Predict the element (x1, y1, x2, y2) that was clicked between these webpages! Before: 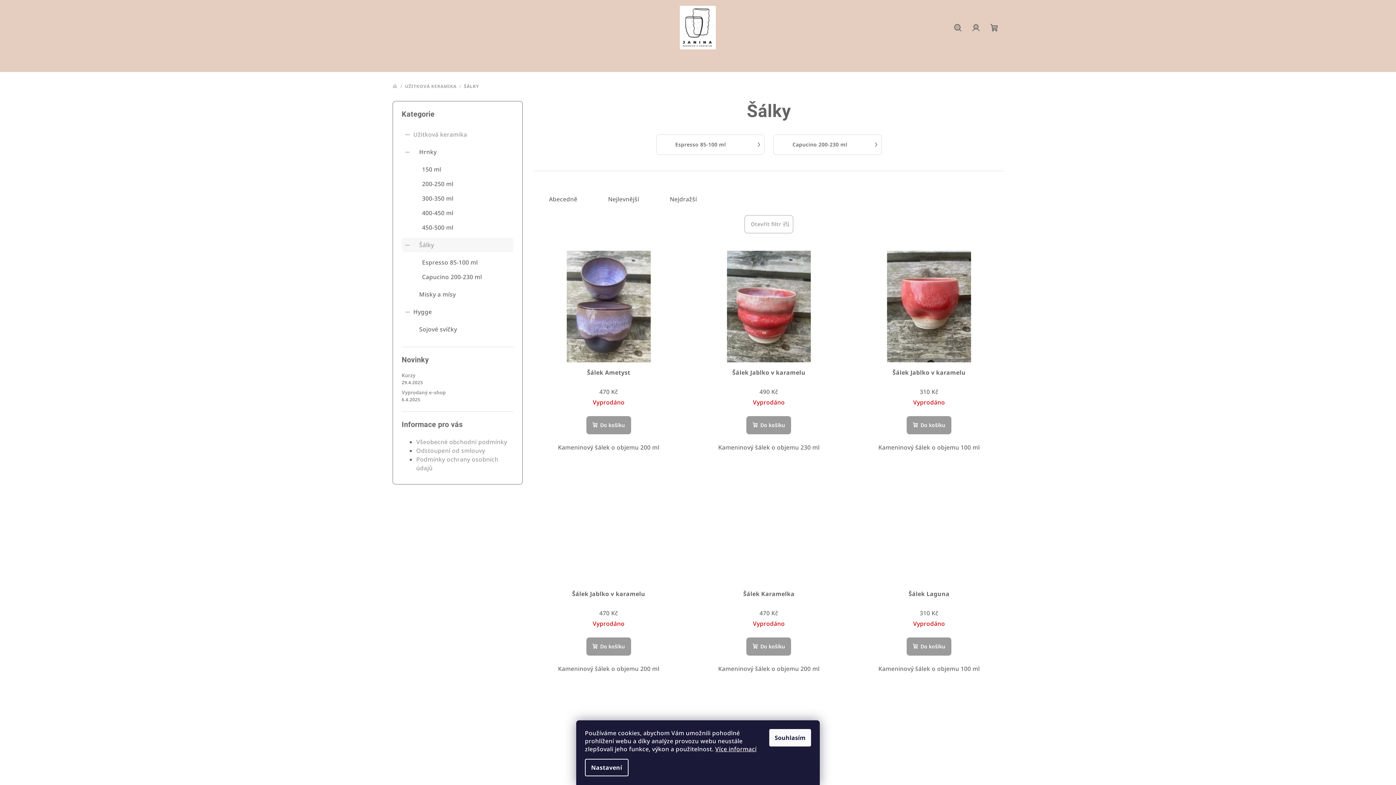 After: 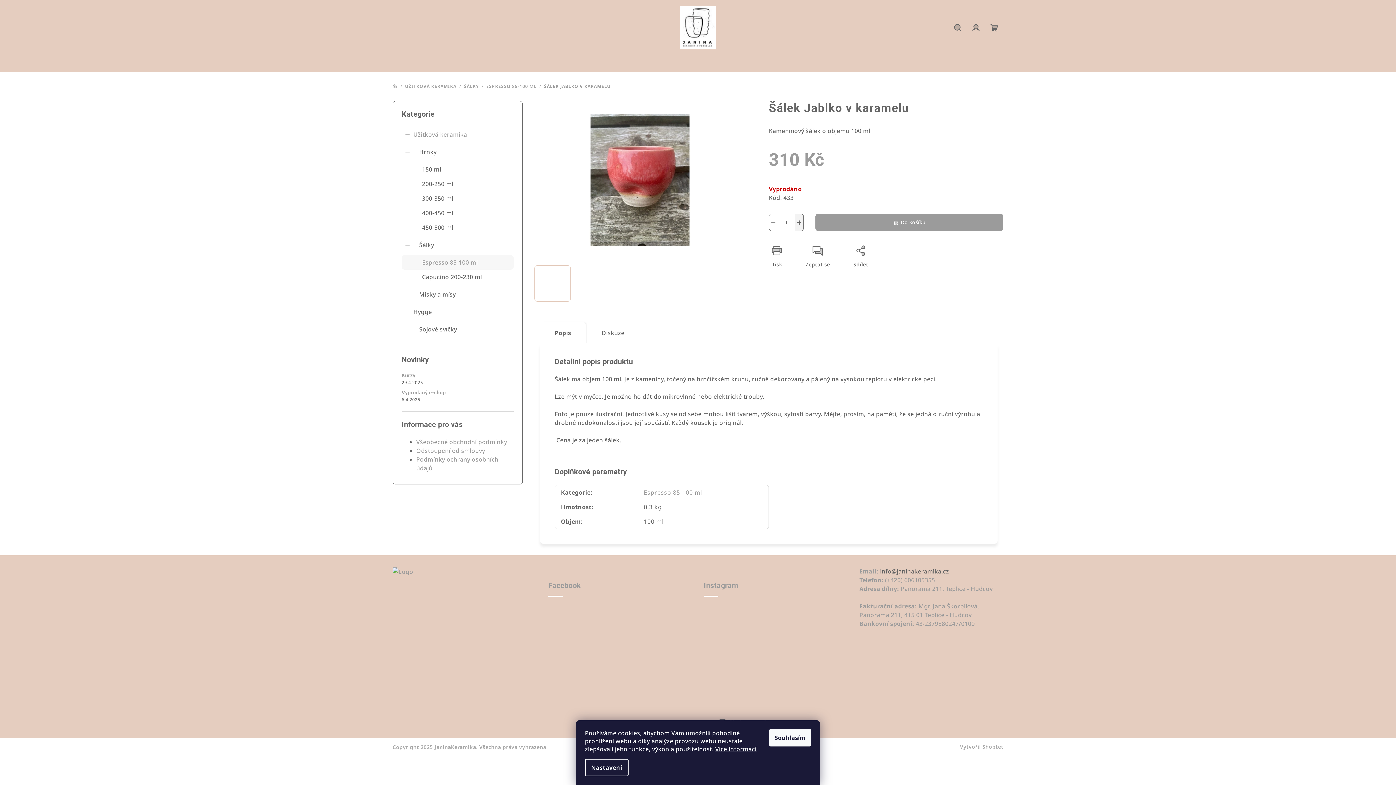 Action: label: Šálek Jablko v karamelu bbox: (855, 368, 1003, 385)